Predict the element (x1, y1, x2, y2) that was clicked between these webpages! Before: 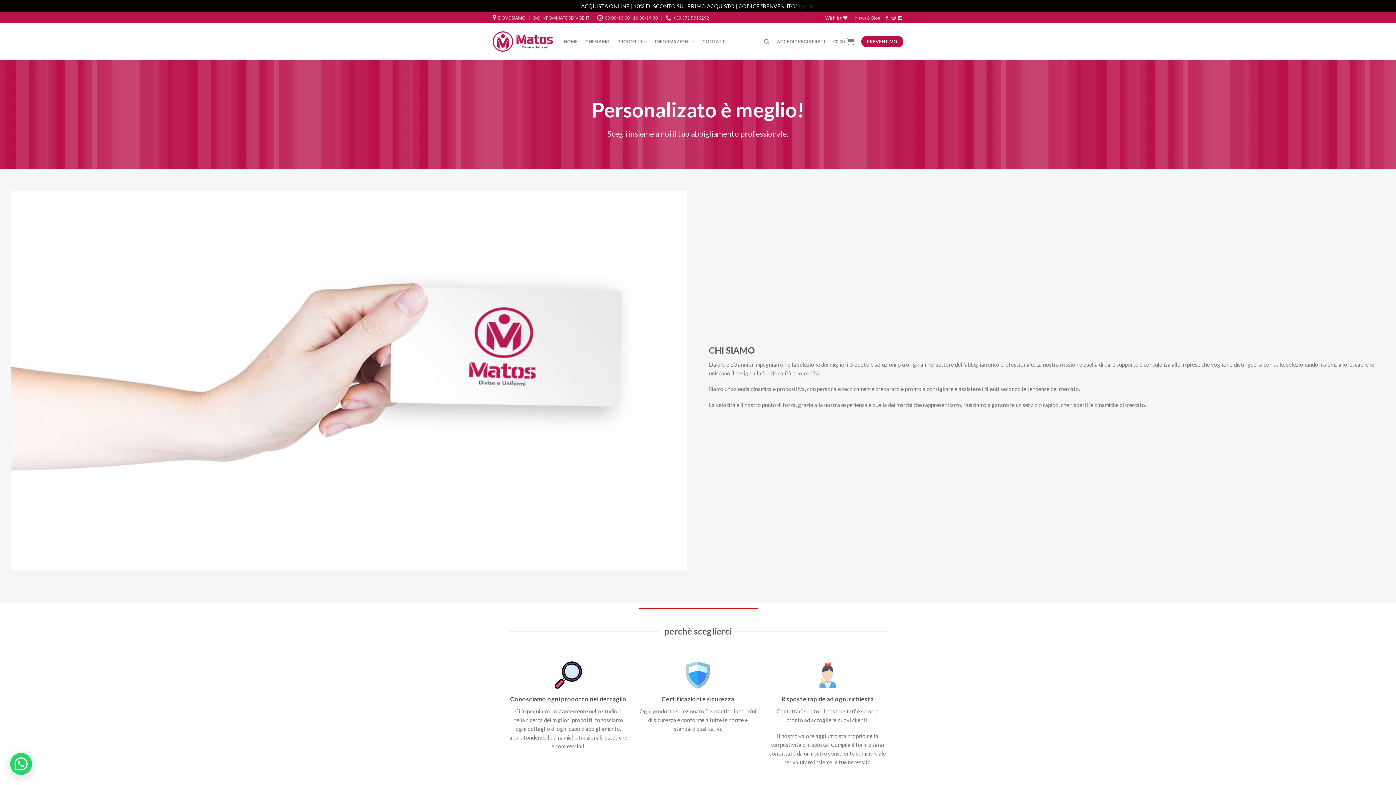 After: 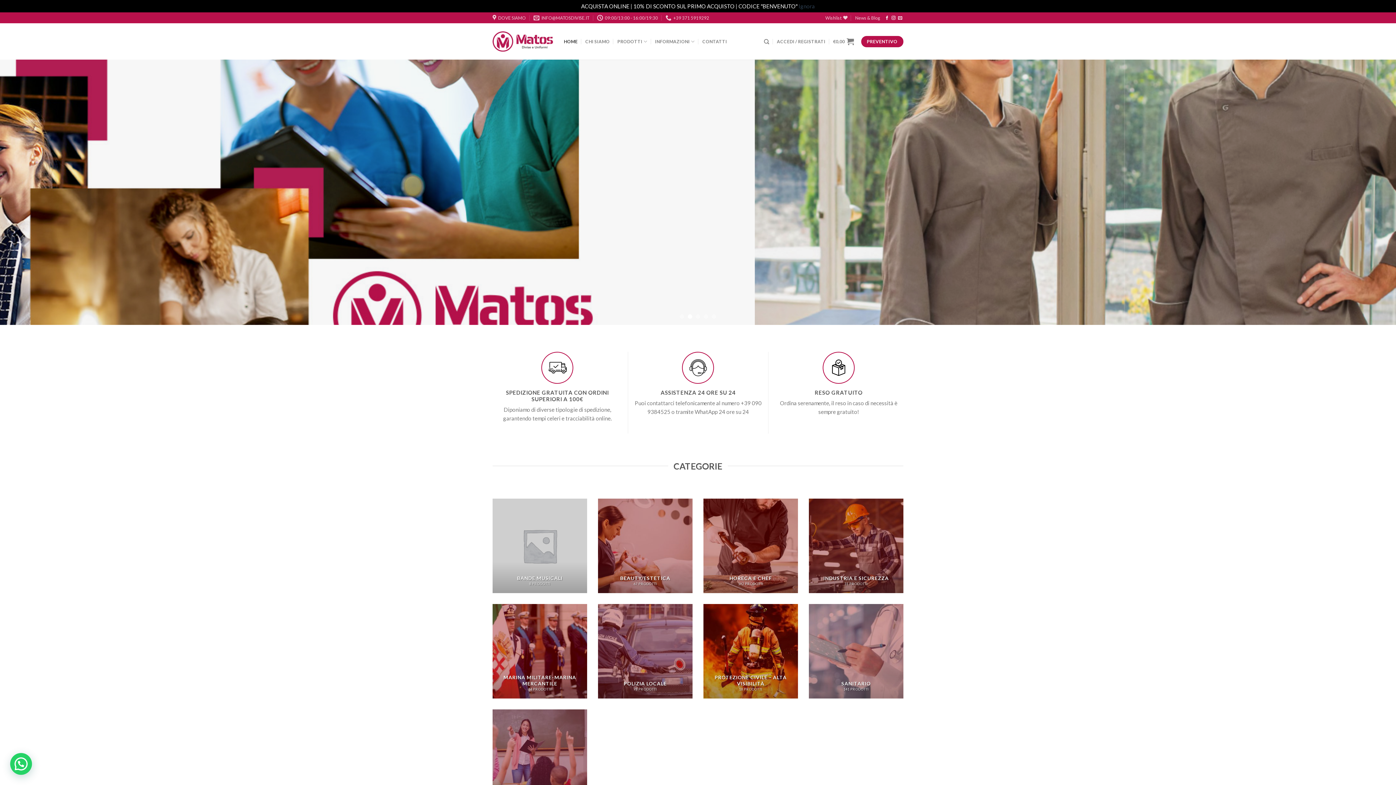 Action: bbox: (492, 31, 553, 51)